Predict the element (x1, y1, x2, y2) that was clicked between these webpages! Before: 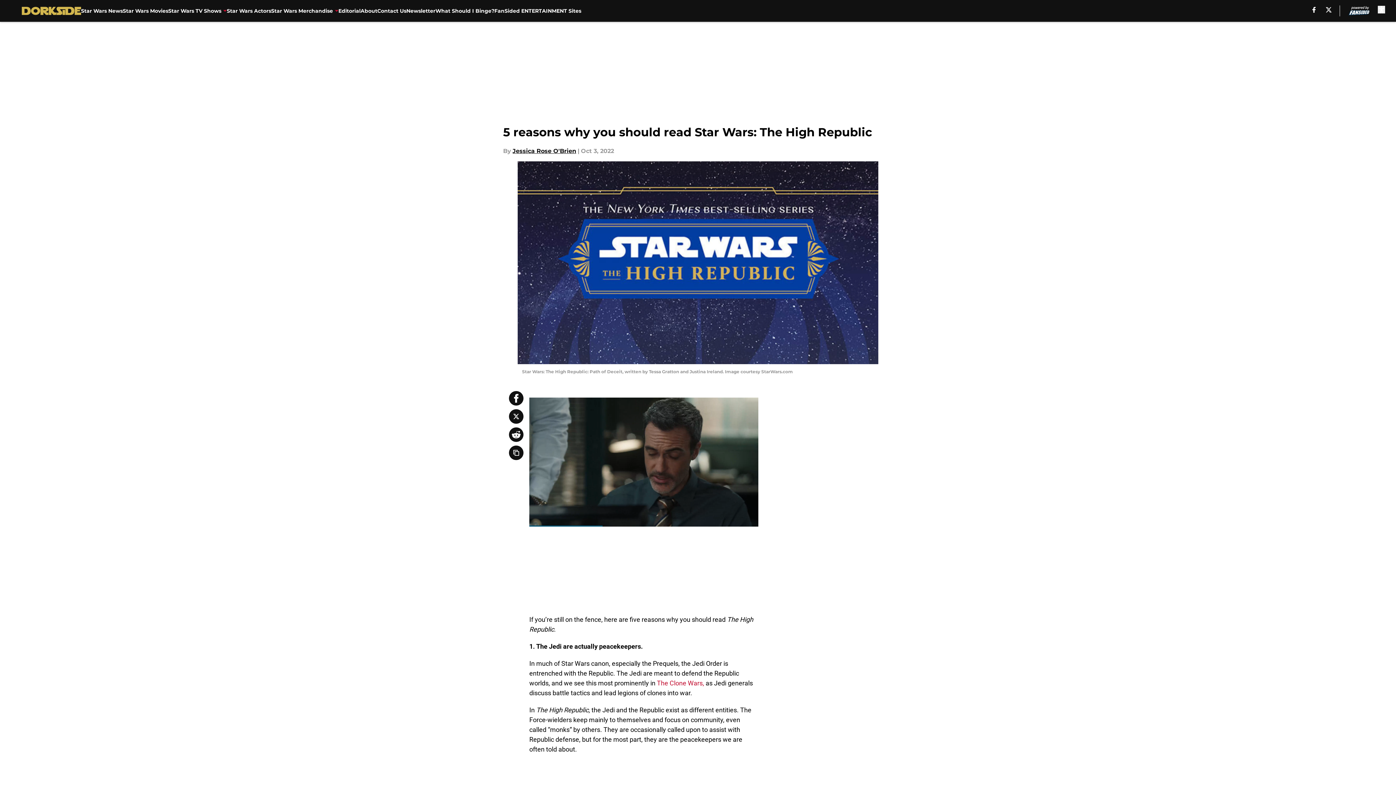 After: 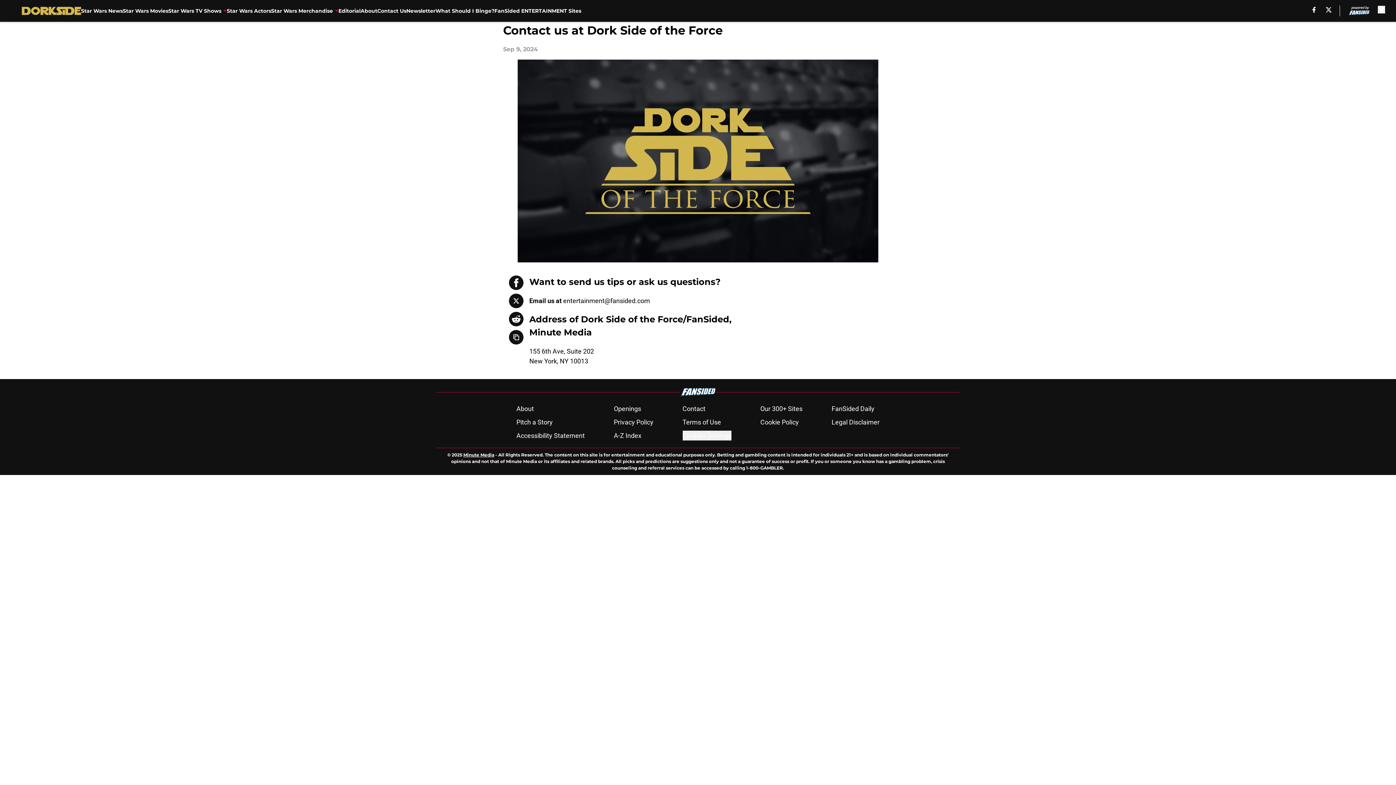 Action: bbox: (377, 0, 406, 21) label: Contact Us